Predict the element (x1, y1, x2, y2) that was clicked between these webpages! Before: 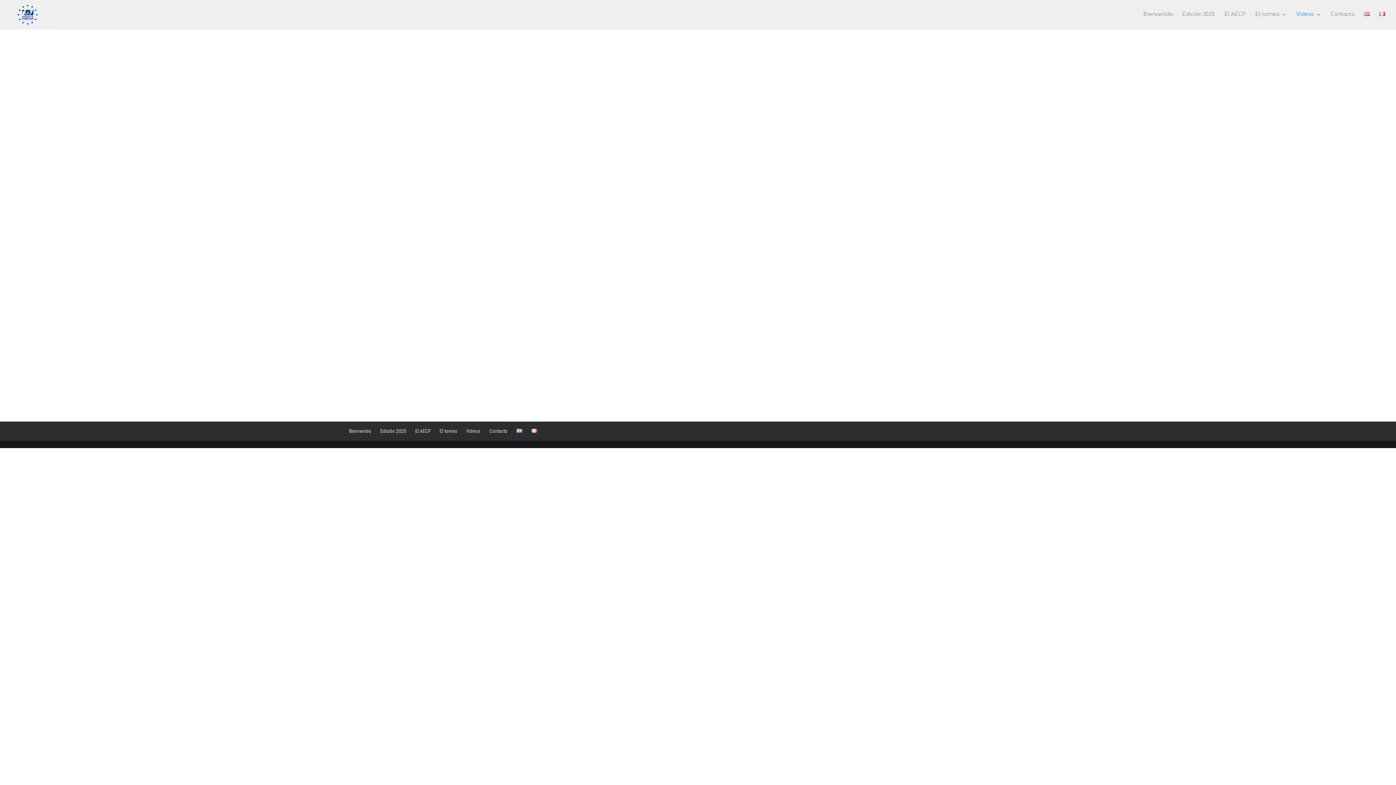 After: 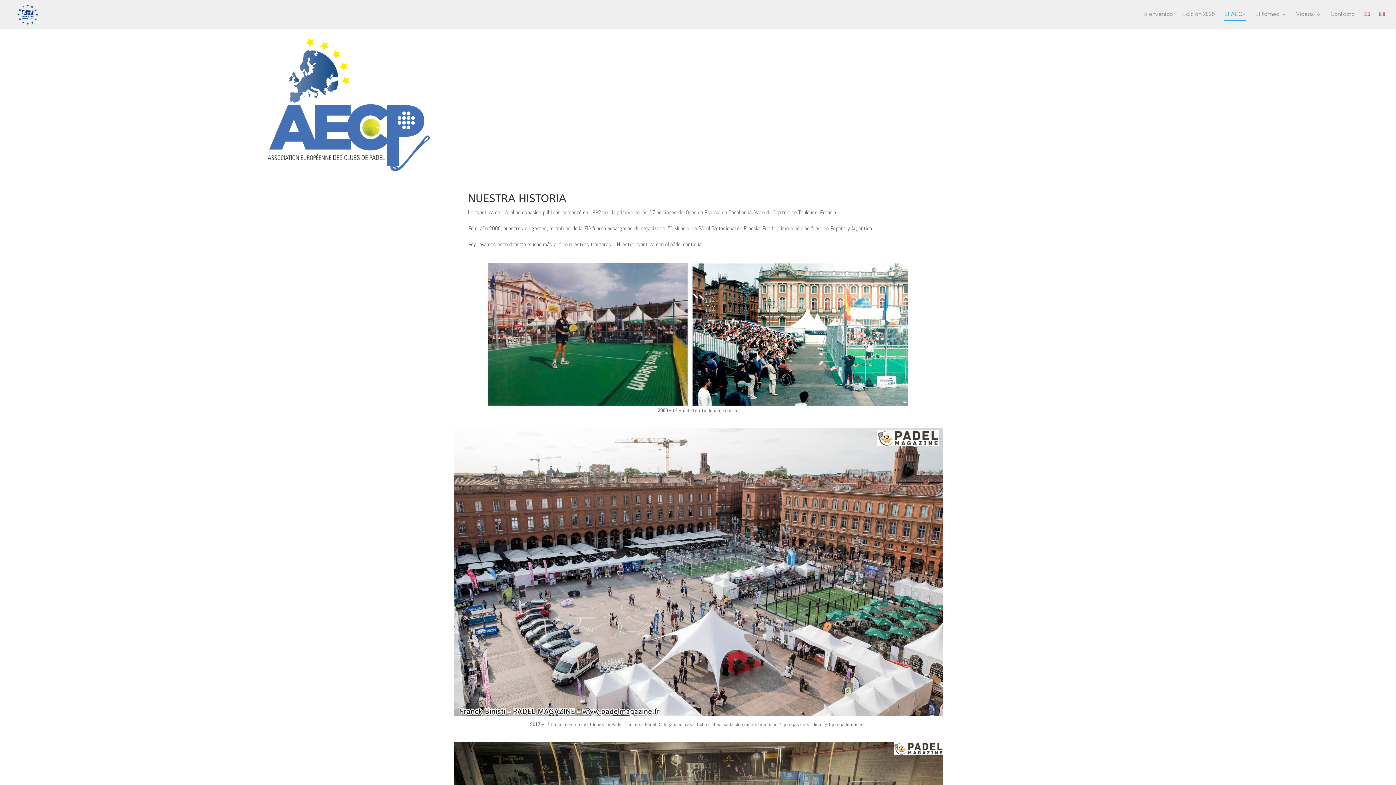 Action: label: El AECP bbox: (415, 428, 430, 434)